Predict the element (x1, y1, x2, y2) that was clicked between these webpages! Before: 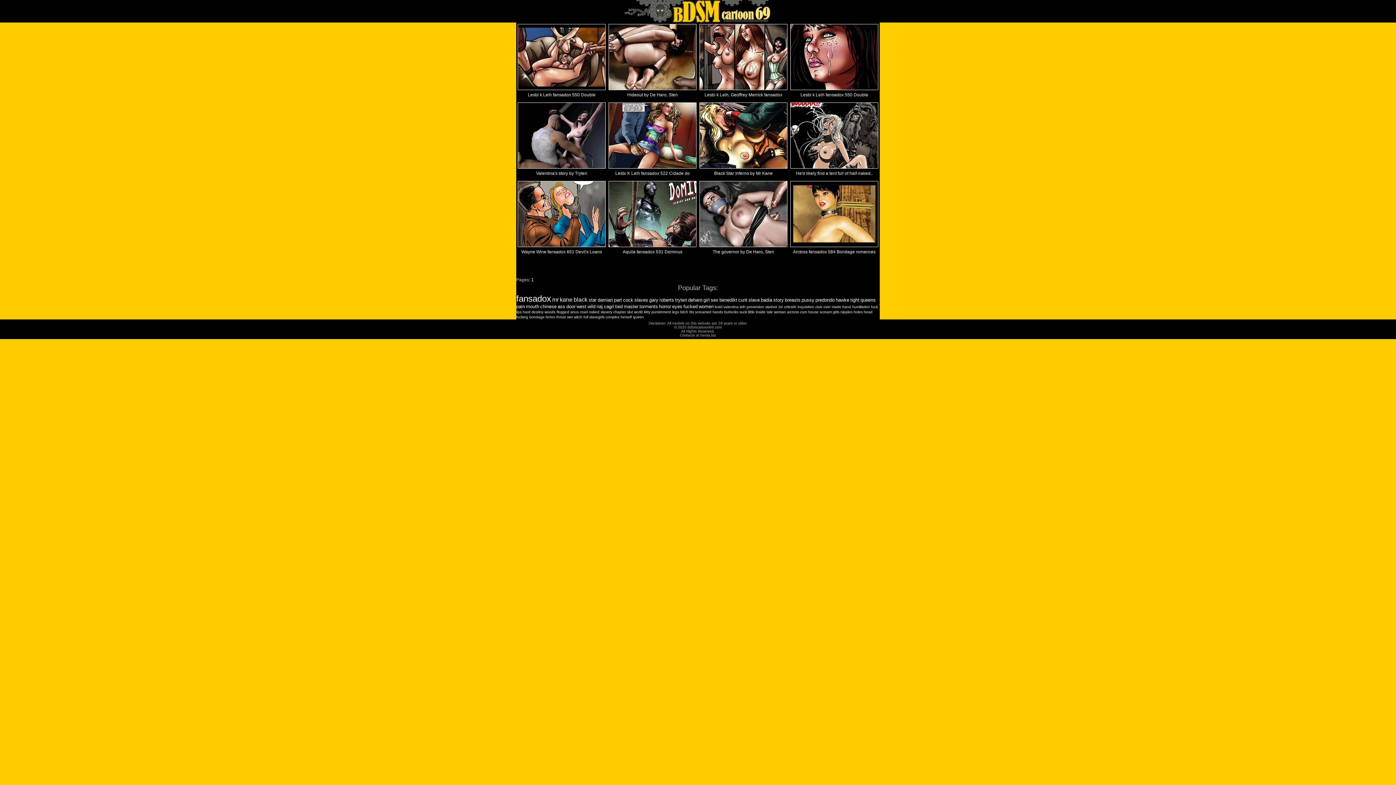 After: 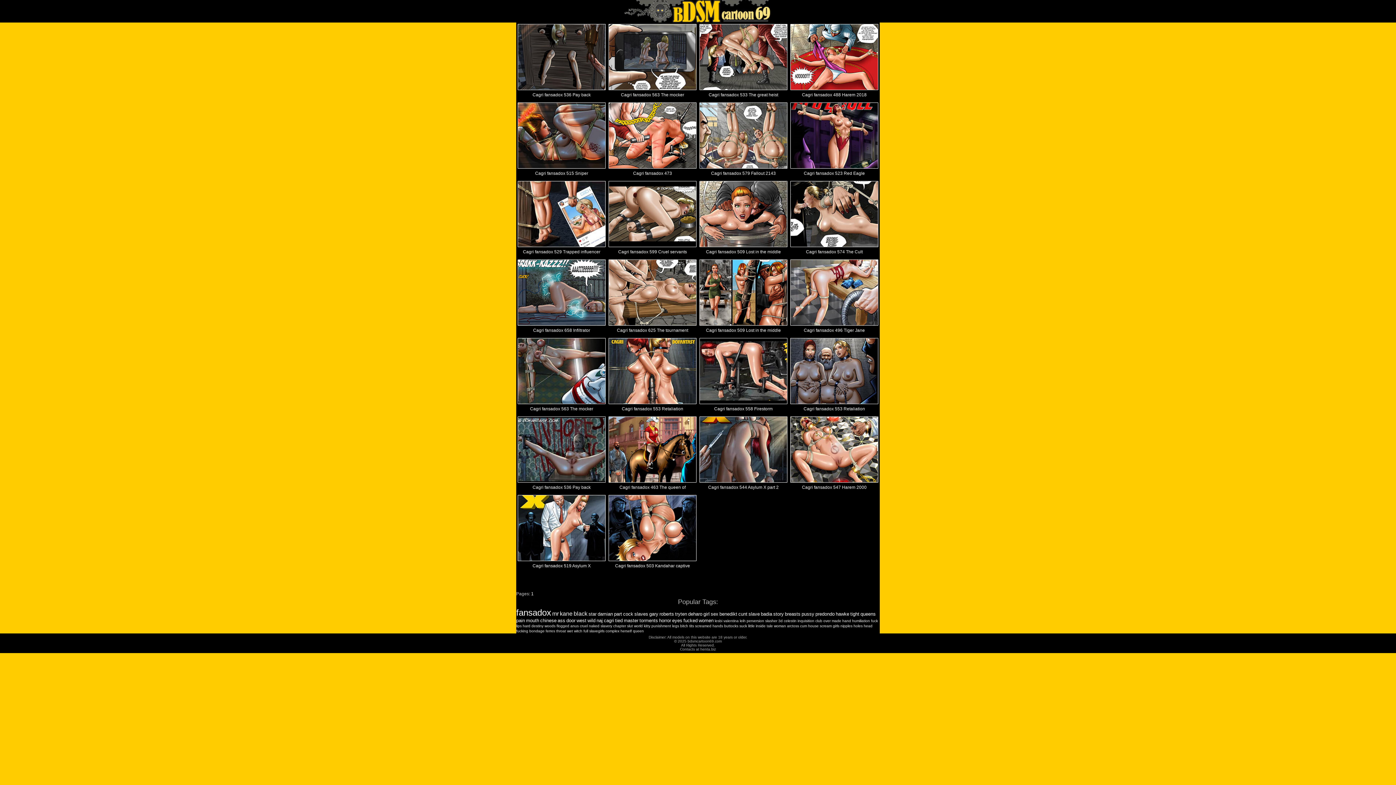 Action: bbox: (604, 304, 615, 309) label: cagri 